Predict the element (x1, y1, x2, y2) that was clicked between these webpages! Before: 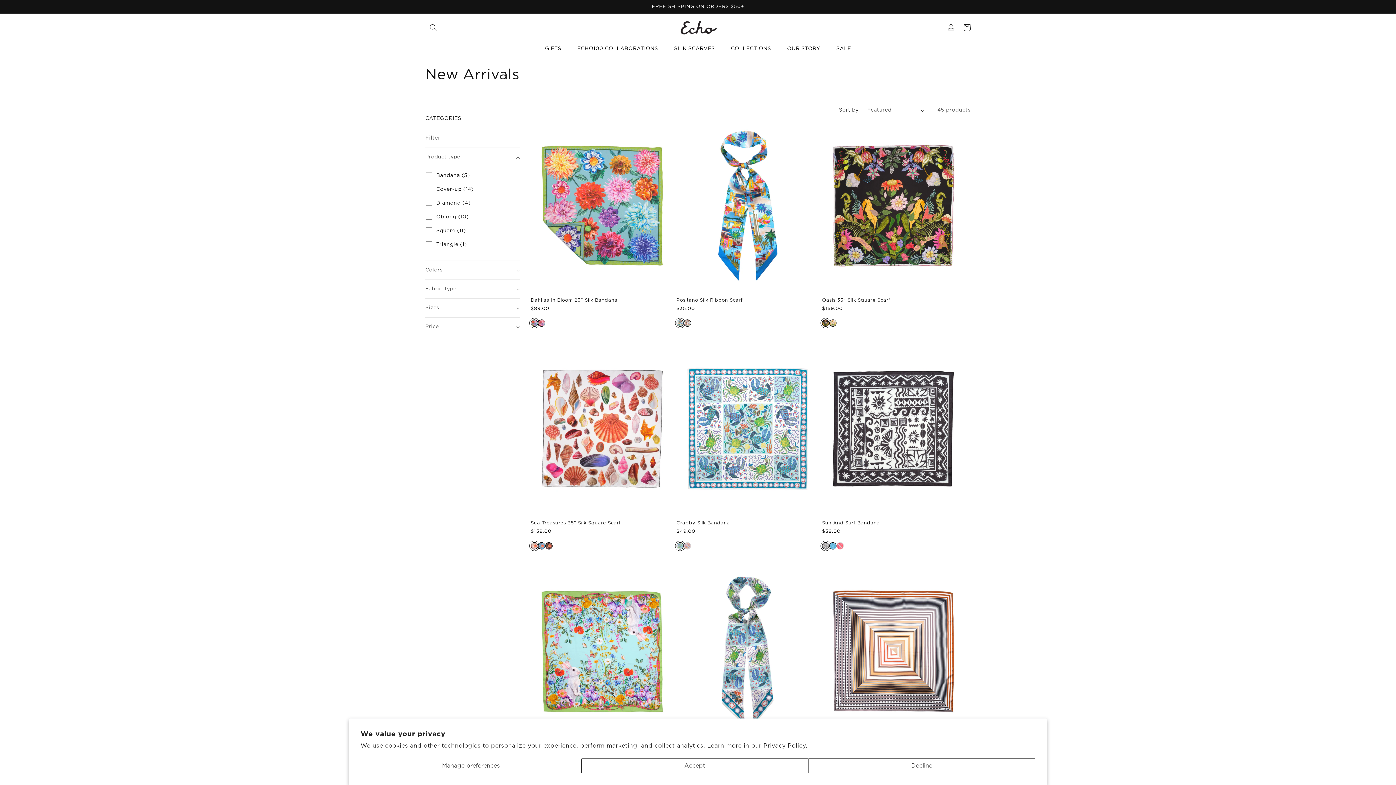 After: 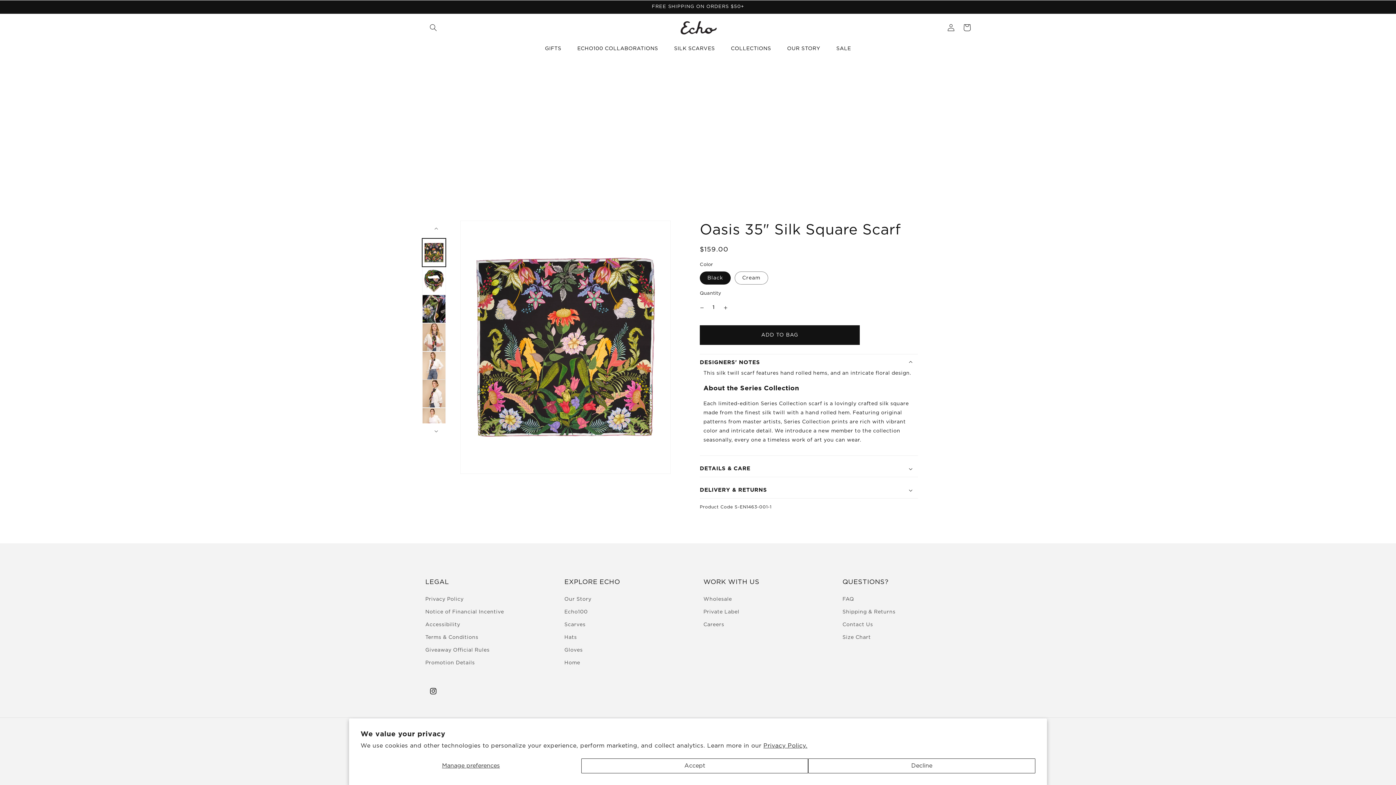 Action: bbox: (822, 120, 965, 291)